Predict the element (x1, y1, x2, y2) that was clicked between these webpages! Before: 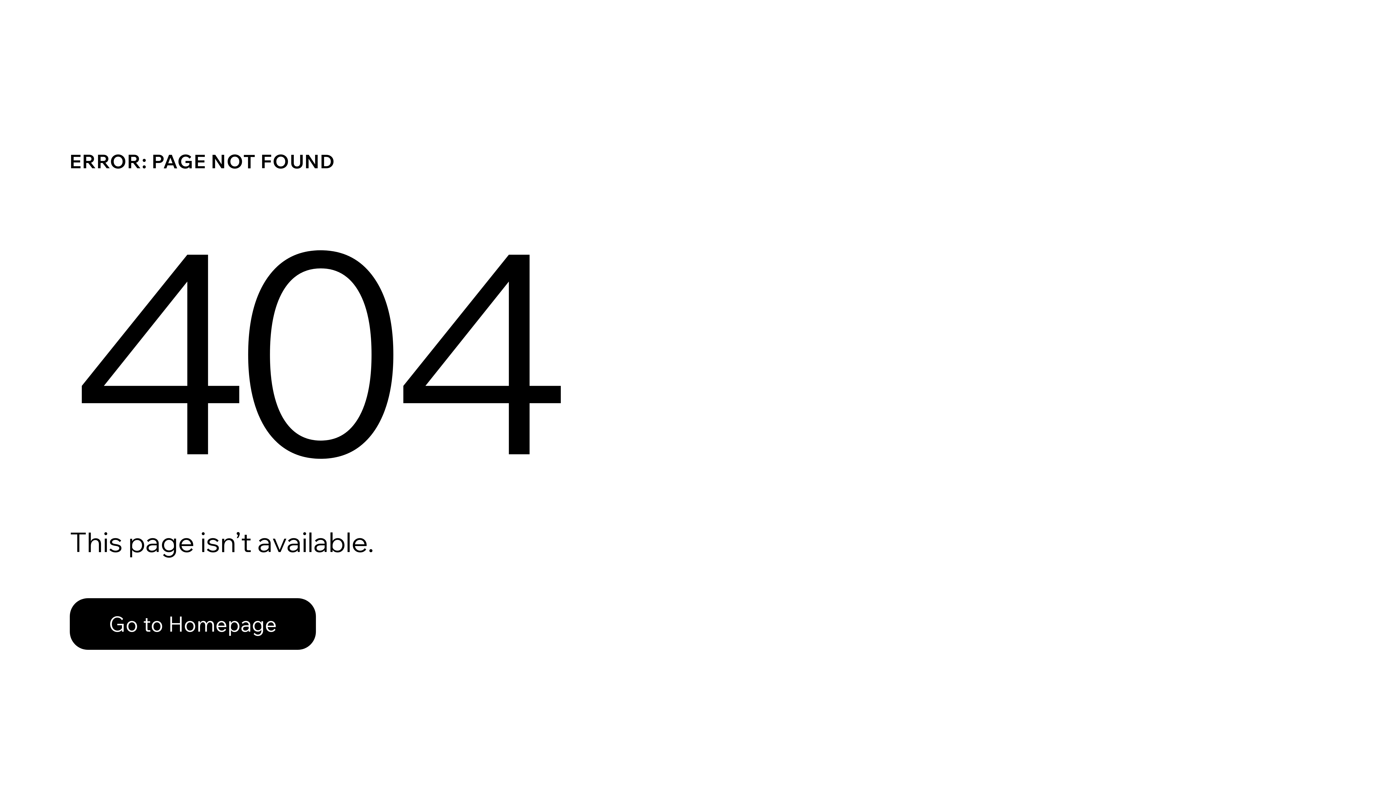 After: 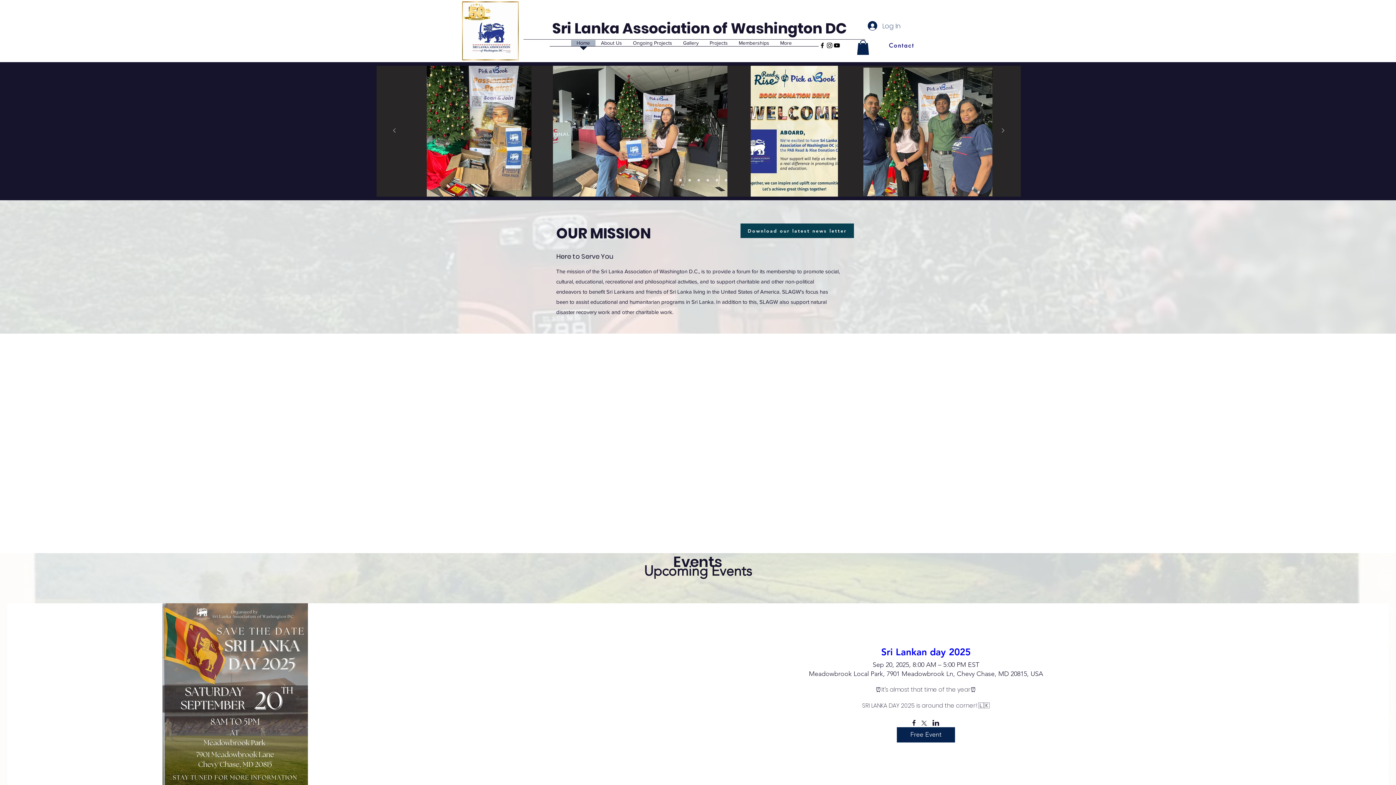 Action: label: Go to Homepage bbox: (69, 598, 316, 650)